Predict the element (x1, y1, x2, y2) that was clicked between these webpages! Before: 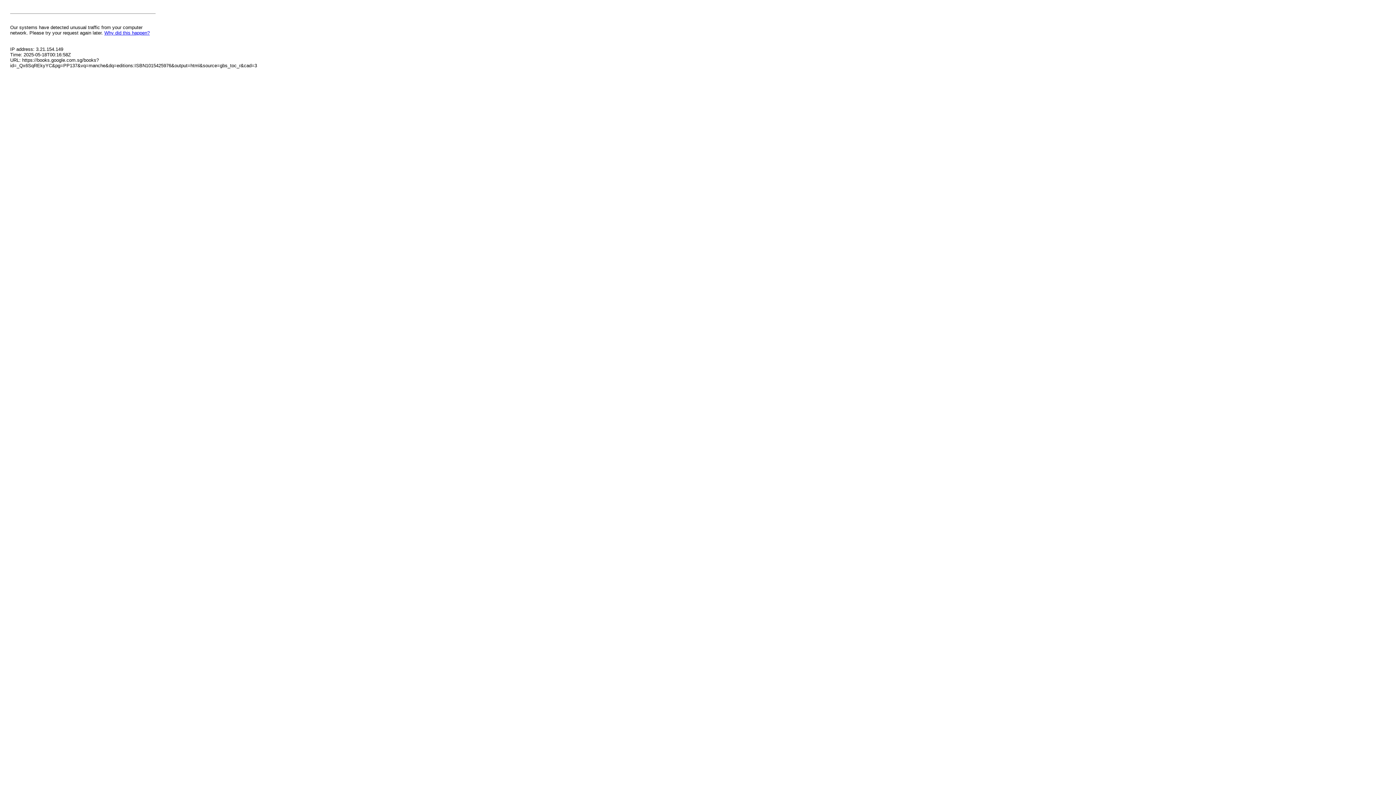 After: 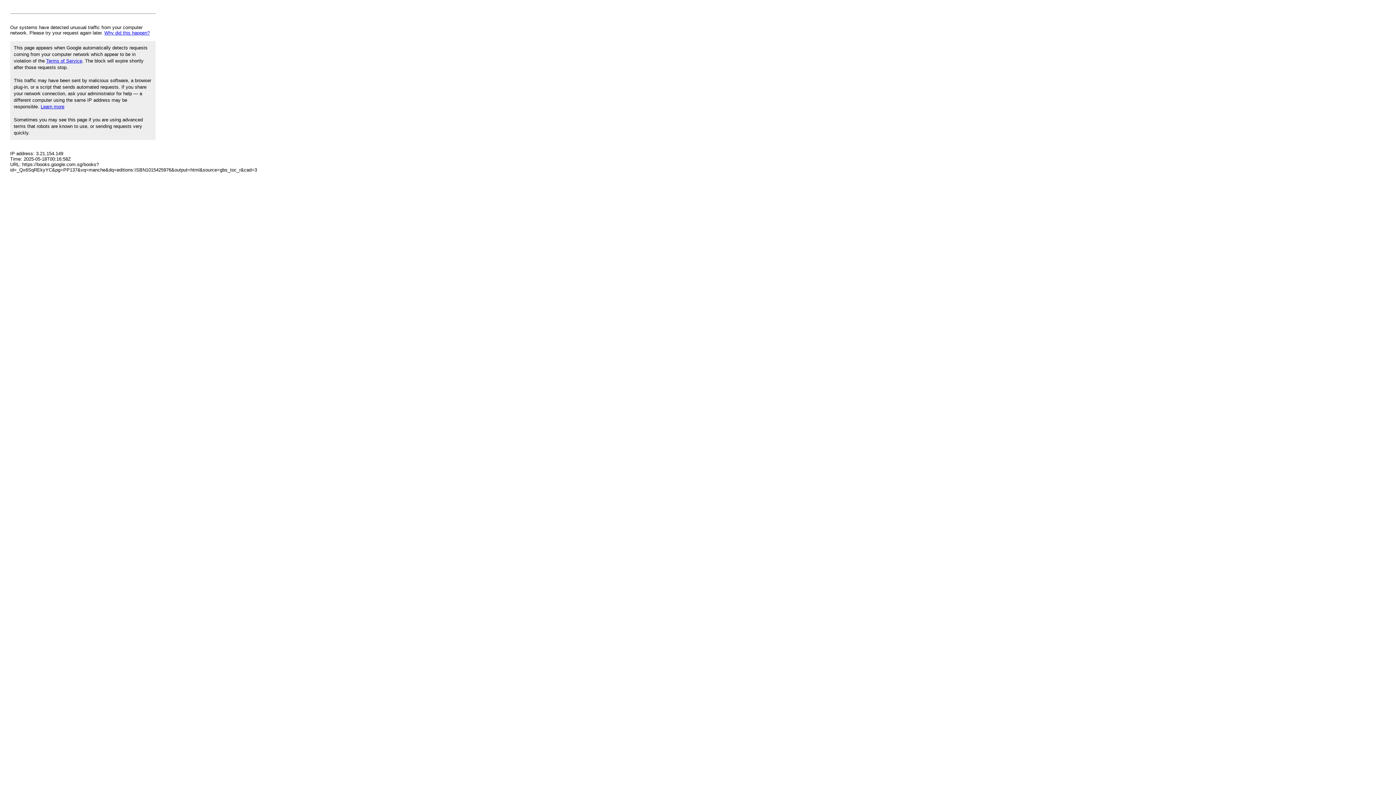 Action: bbox: (104, 30, 149, 35) label: Why did this happen?